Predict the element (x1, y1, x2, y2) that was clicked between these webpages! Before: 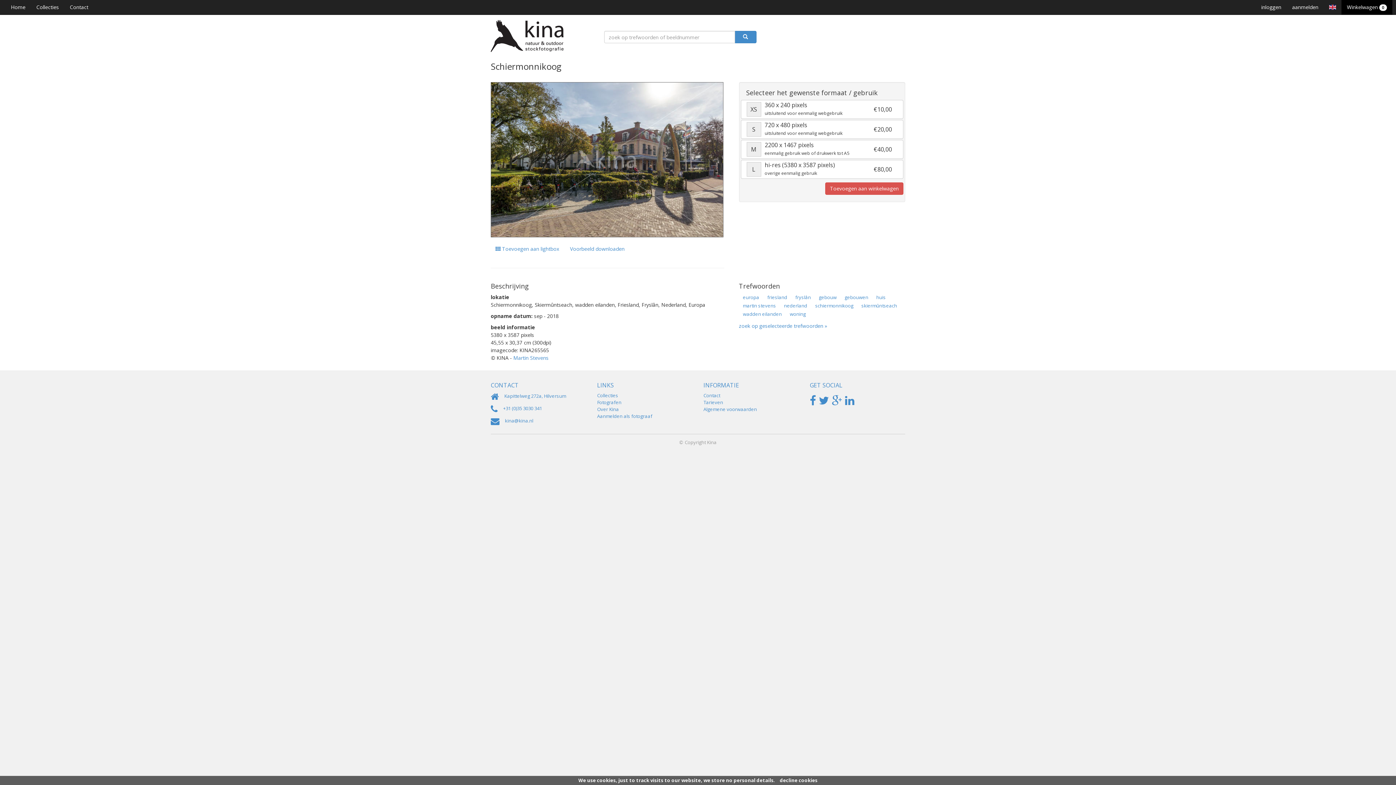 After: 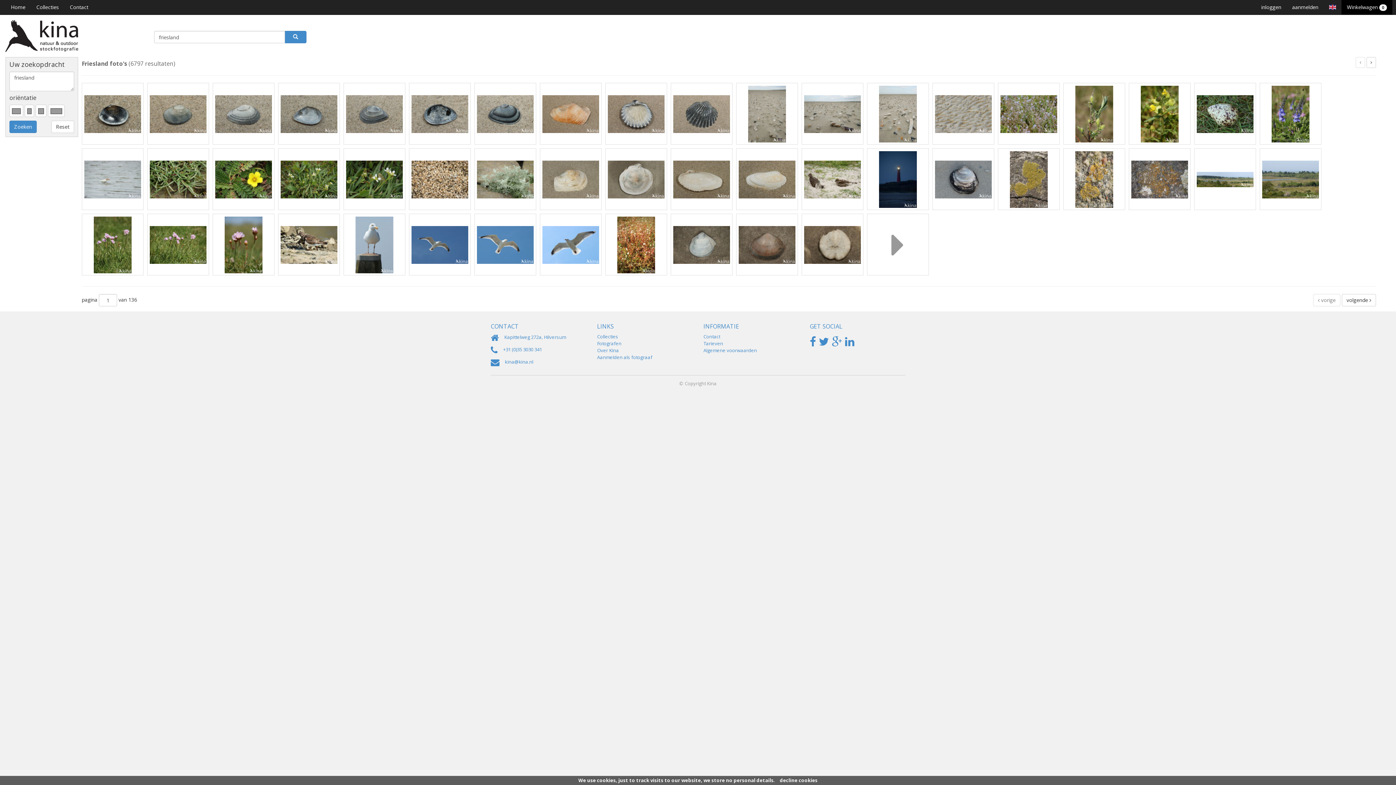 Action: bbox: (767, 294, 787, 300) label: friesland